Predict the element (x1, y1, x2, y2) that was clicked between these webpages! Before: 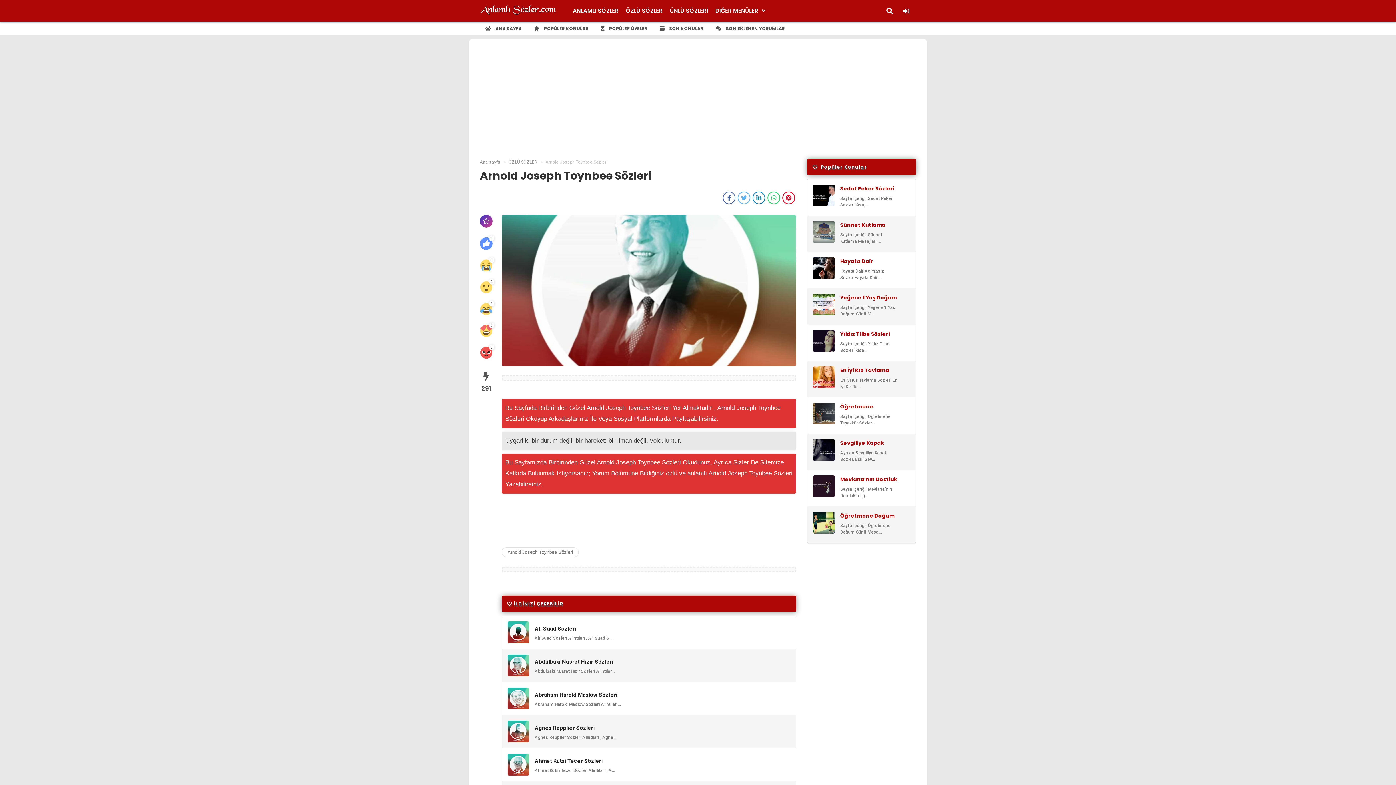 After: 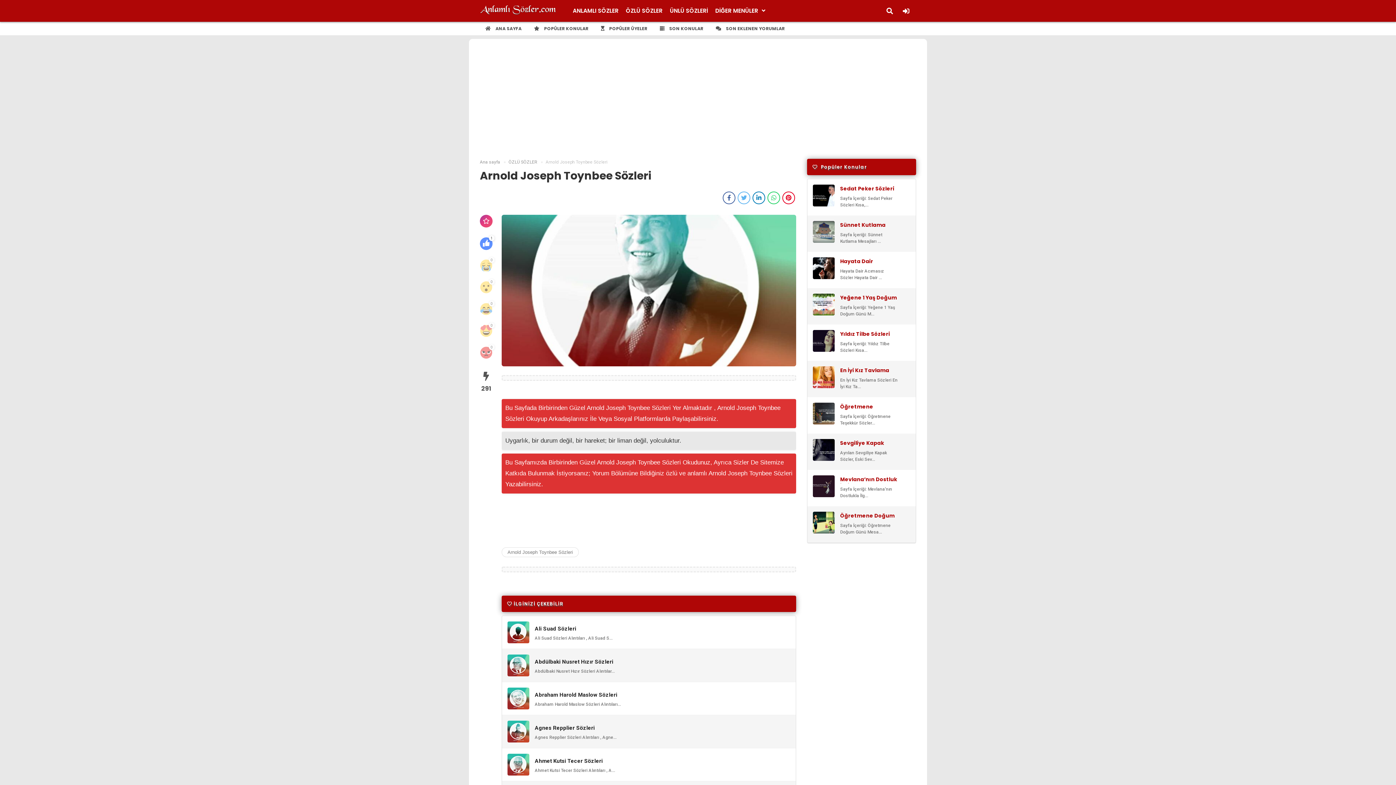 Action: label: 0 bbox: (480, 237, 492, 250)